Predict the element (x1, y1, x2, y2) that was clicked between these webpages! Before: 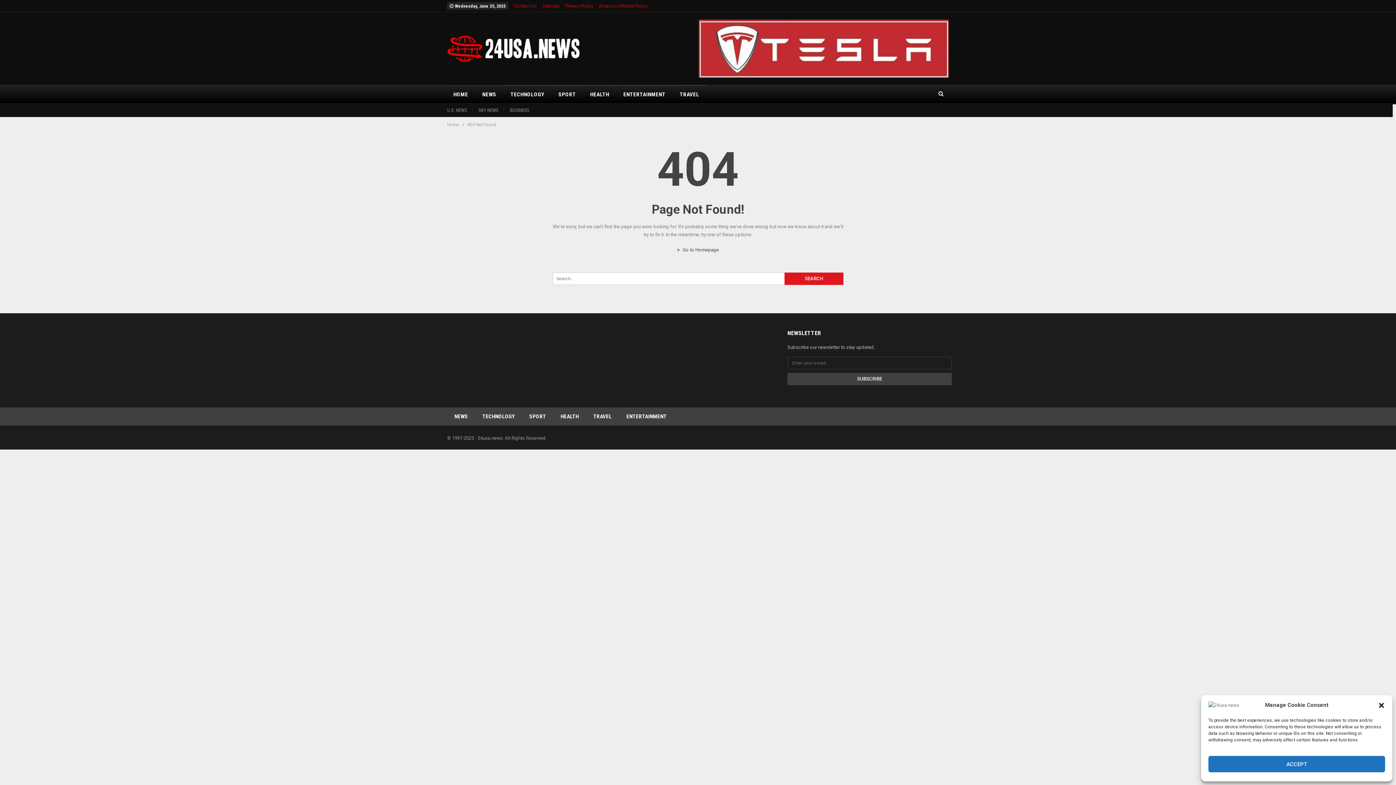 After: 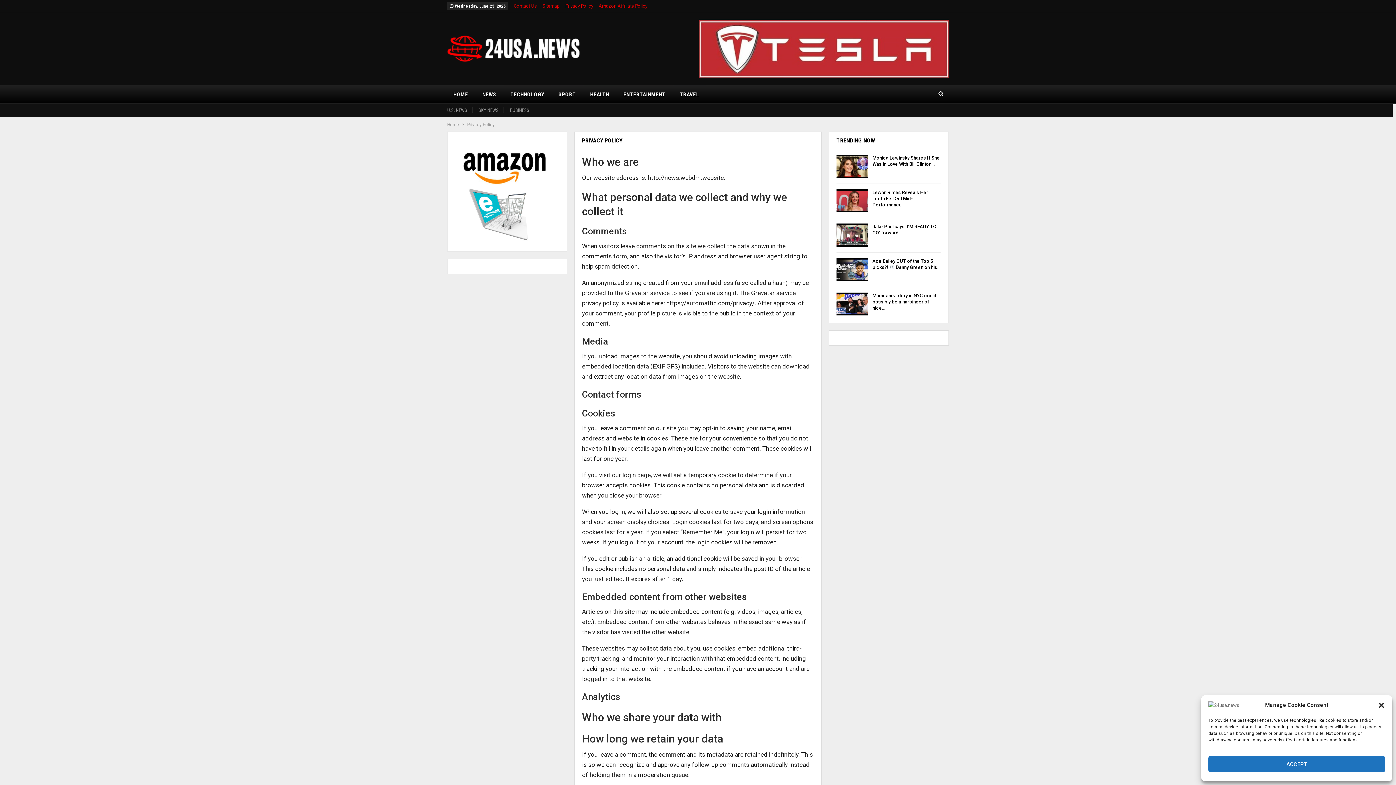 Action: bbox: (565, 3, 593, 8) label: Privacy Policy